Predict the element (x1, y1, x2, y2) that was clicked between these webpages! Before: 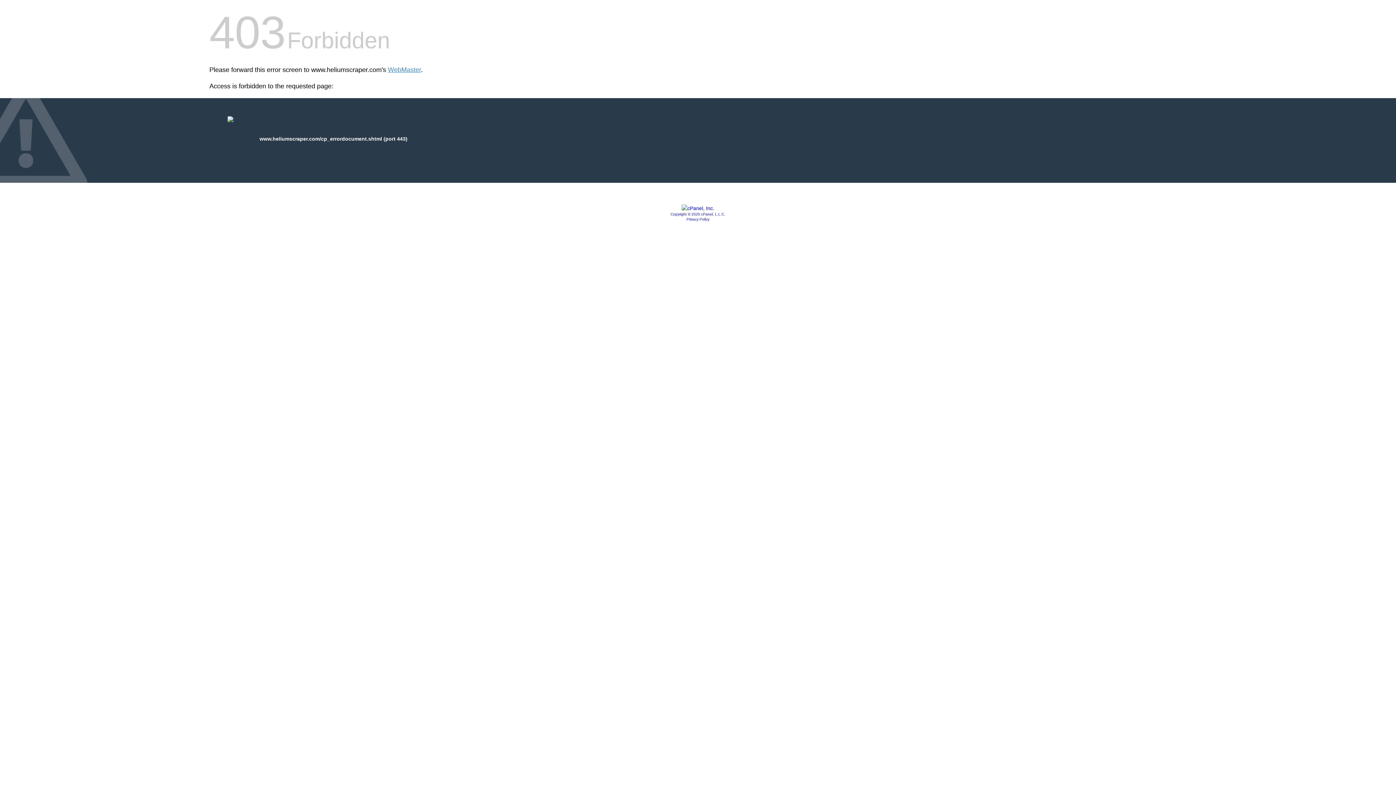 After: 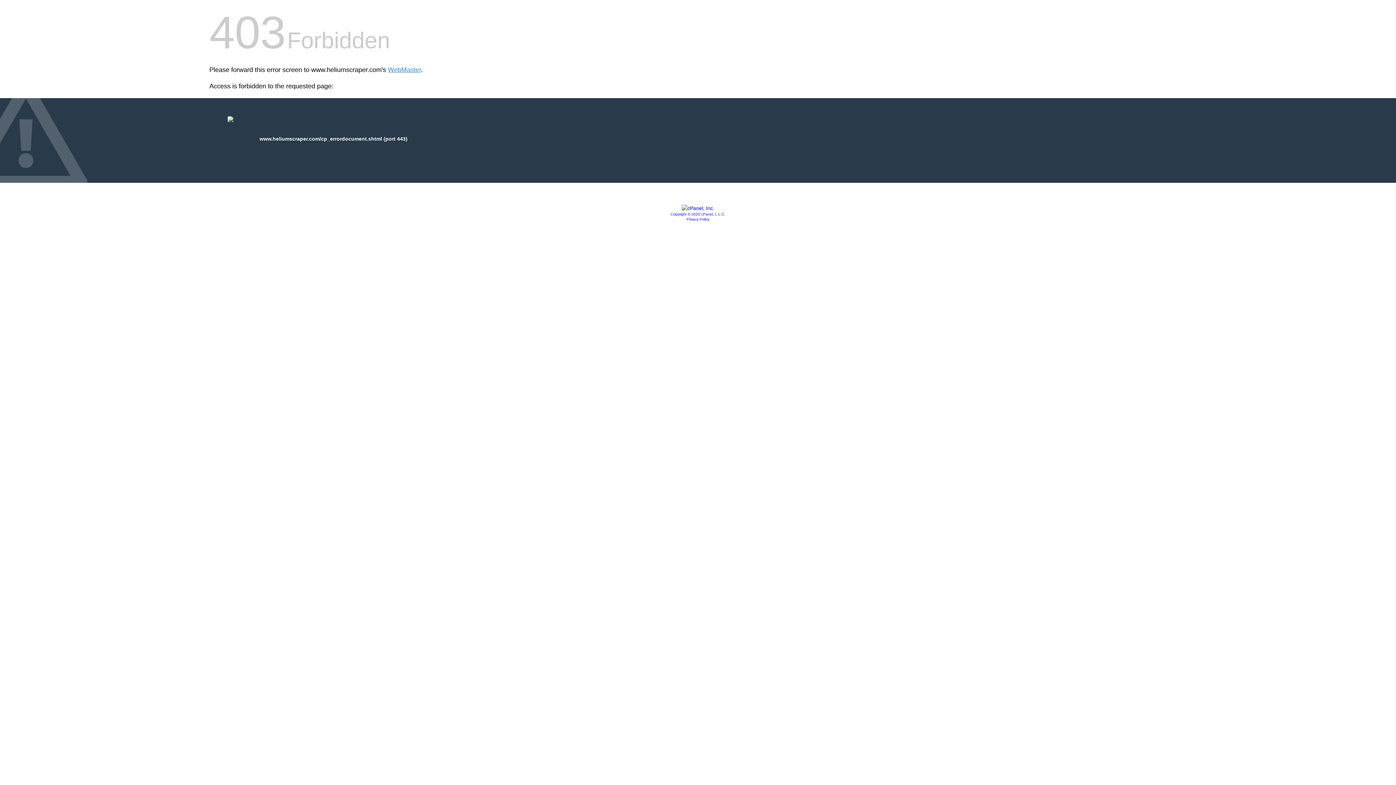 Action: bbox: (670, 212, 725, 216) label: Copyright © 2020 cPanel, L.L.C.